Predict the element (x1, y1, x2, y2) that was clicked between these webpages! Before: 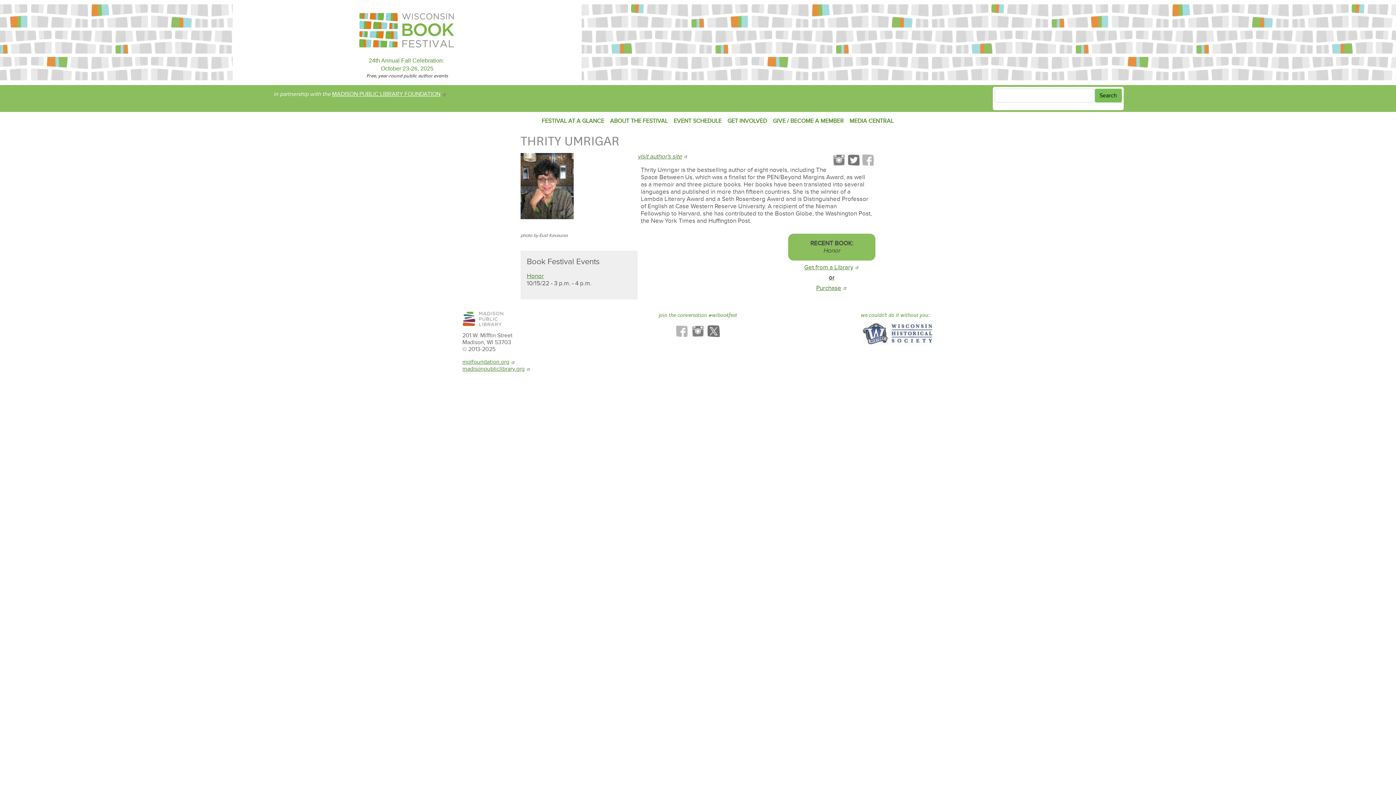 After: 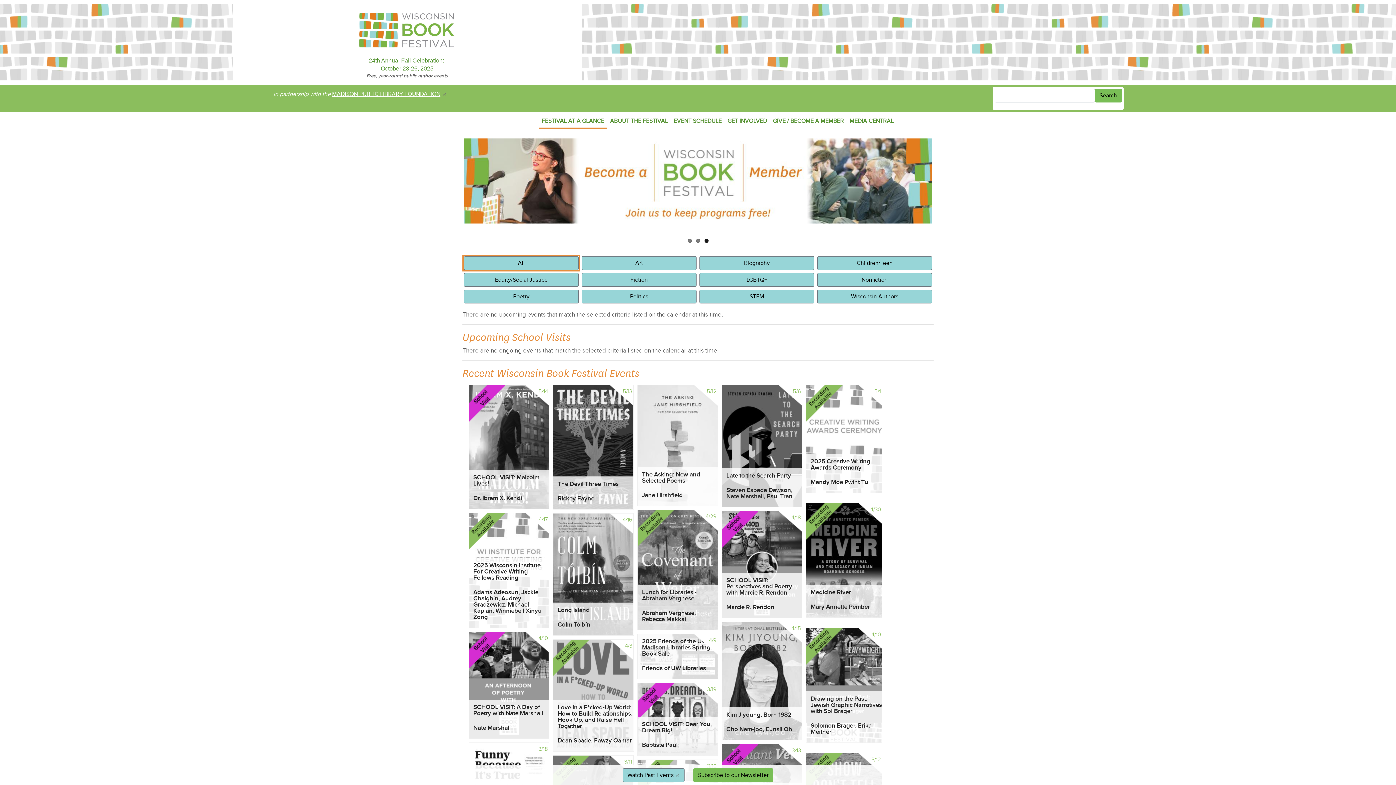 Action: bbox: (538, 114, 607, 127) label: FESTIVAL AT A GLANCE